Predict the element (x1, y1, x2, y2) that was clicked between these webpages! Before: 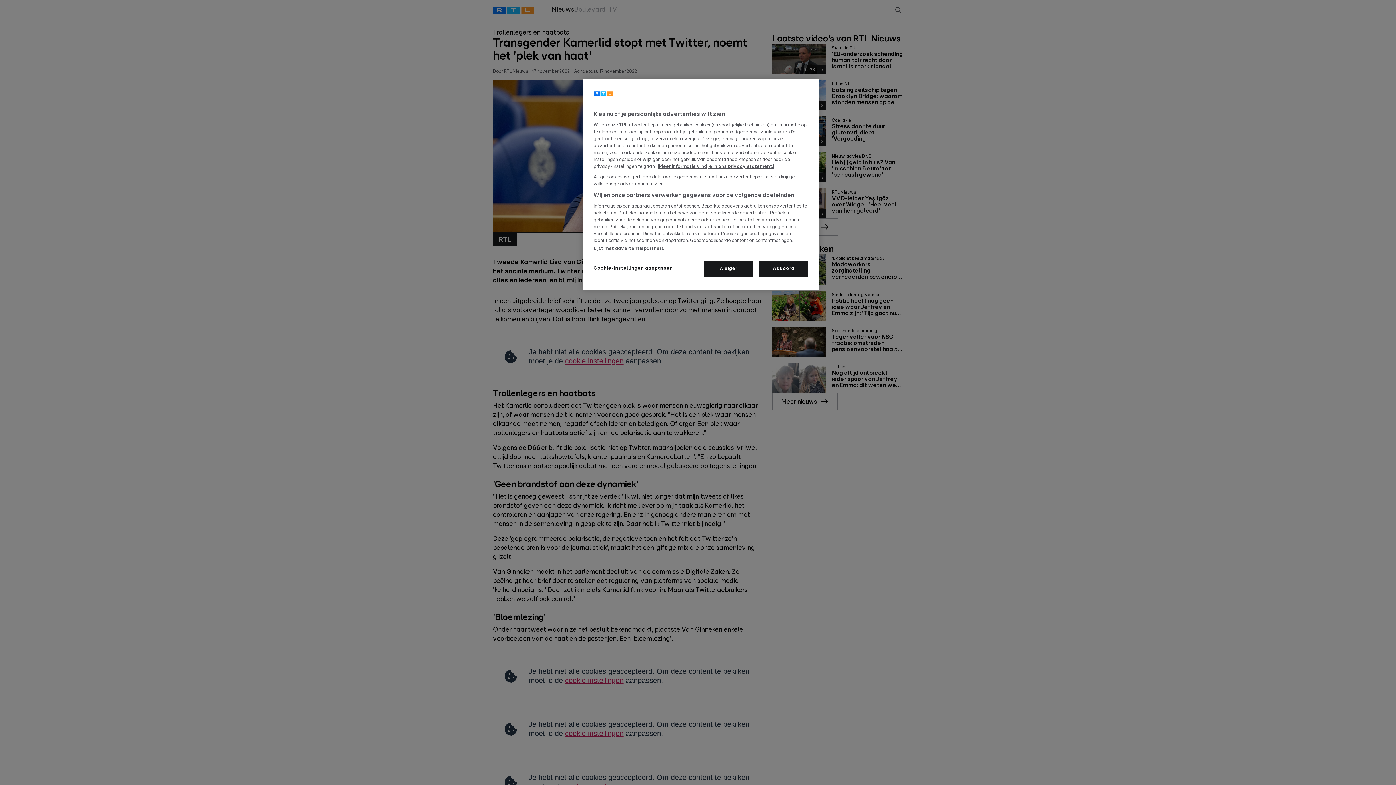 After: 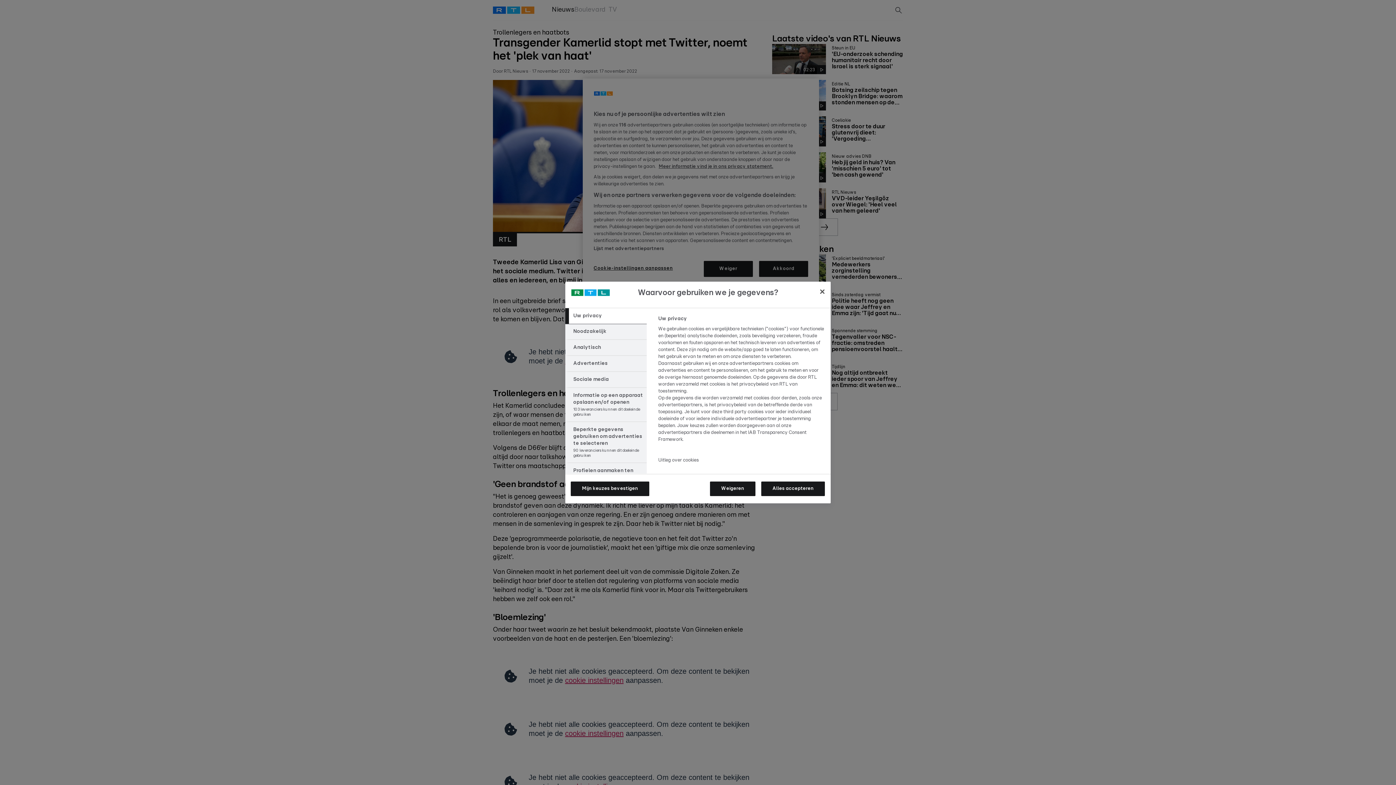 Action: label: Cookie-instellingen aanpassen bbox: (593, 261, 673, 276)